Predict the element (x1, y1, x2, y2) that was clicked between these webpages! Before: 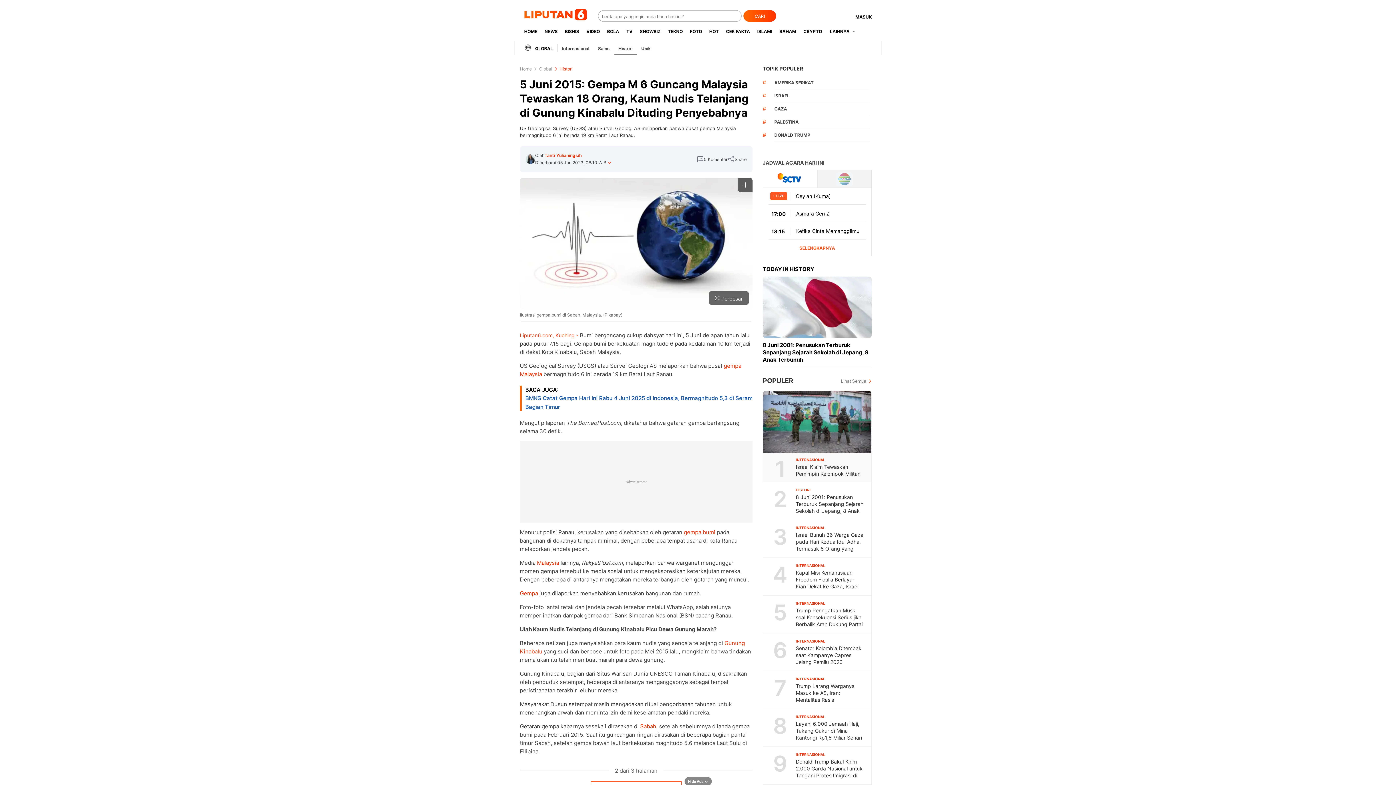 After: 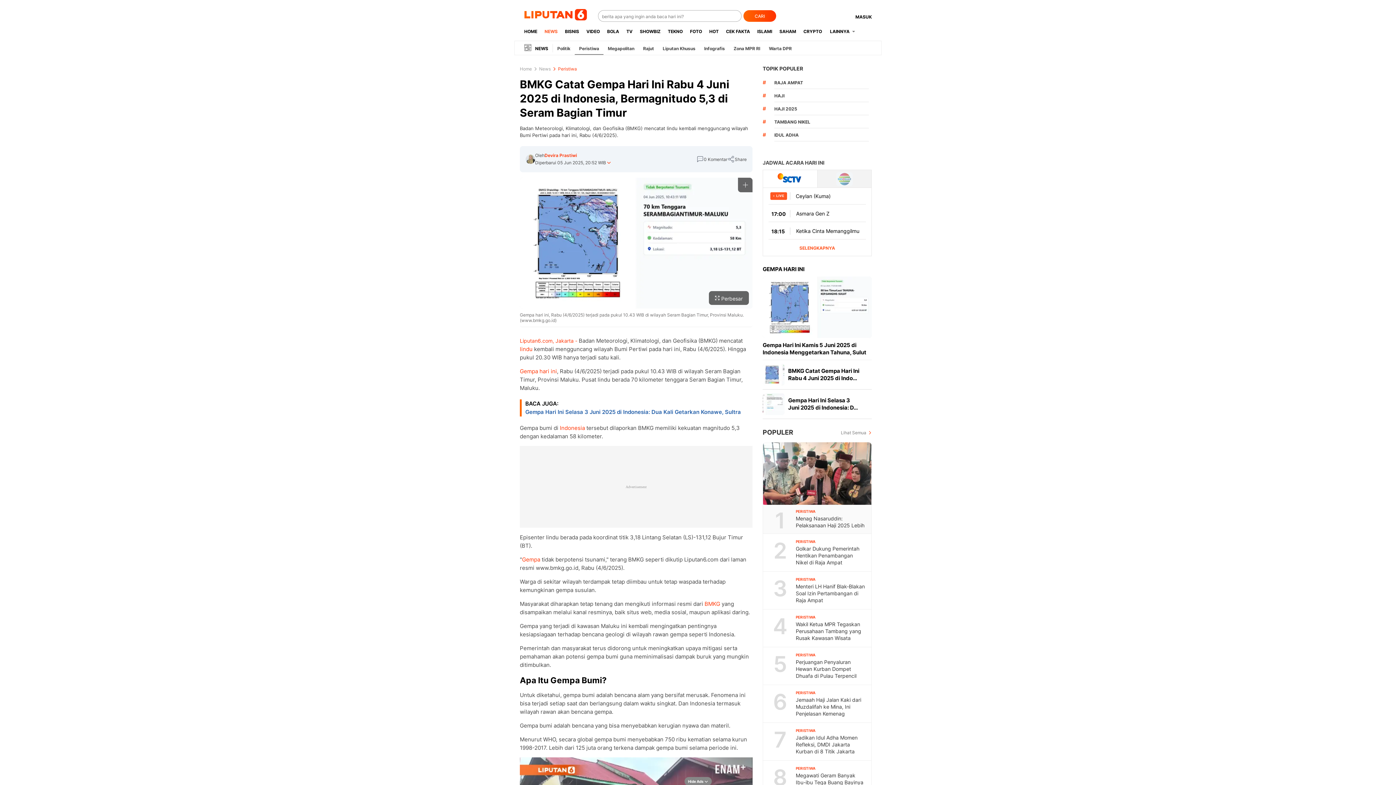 Action: label: BMKG Catat Gempa Hari Ini Rabu 4 Juni 2025 di Indonesia, Bermagnitudo 5,3 di Seram Bagian Timur bbox: (525, 394, 752, 411)